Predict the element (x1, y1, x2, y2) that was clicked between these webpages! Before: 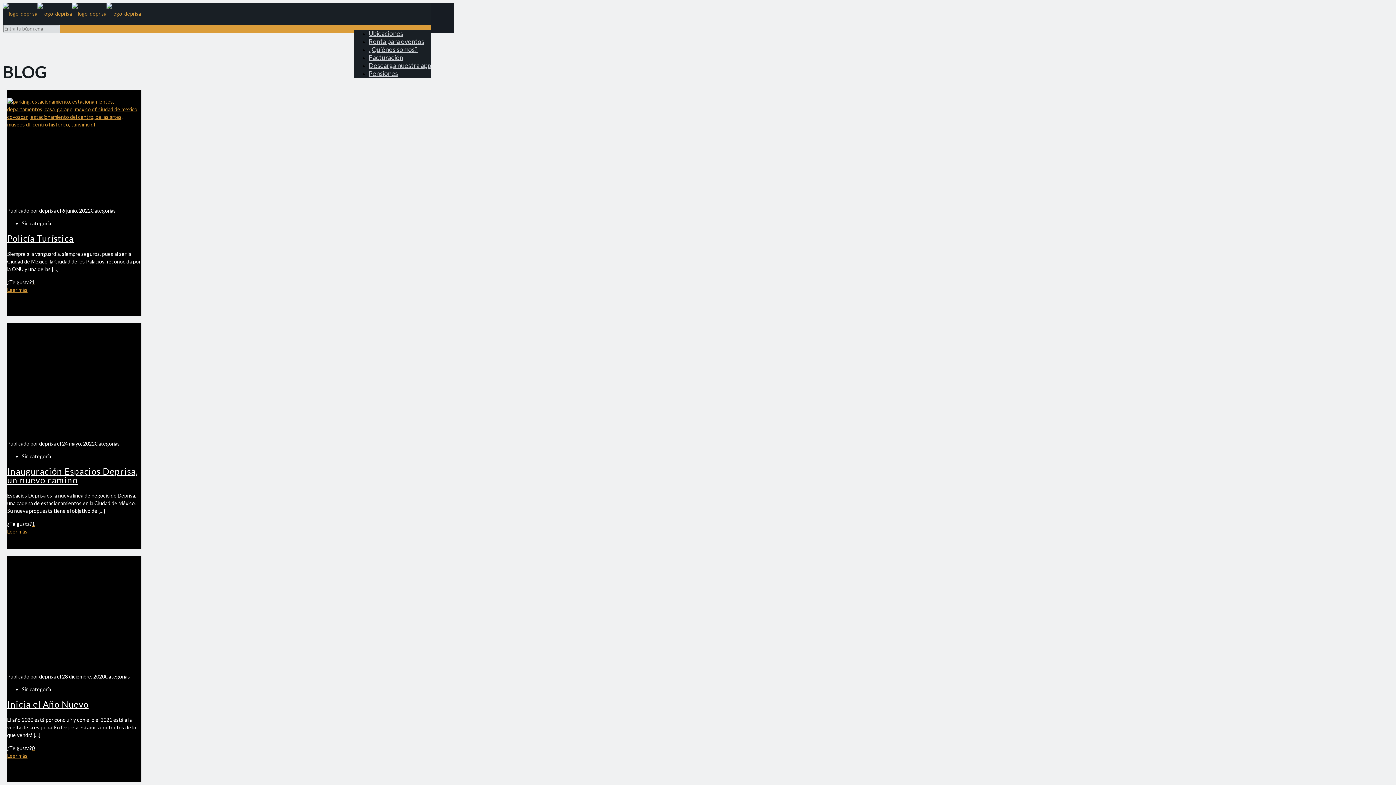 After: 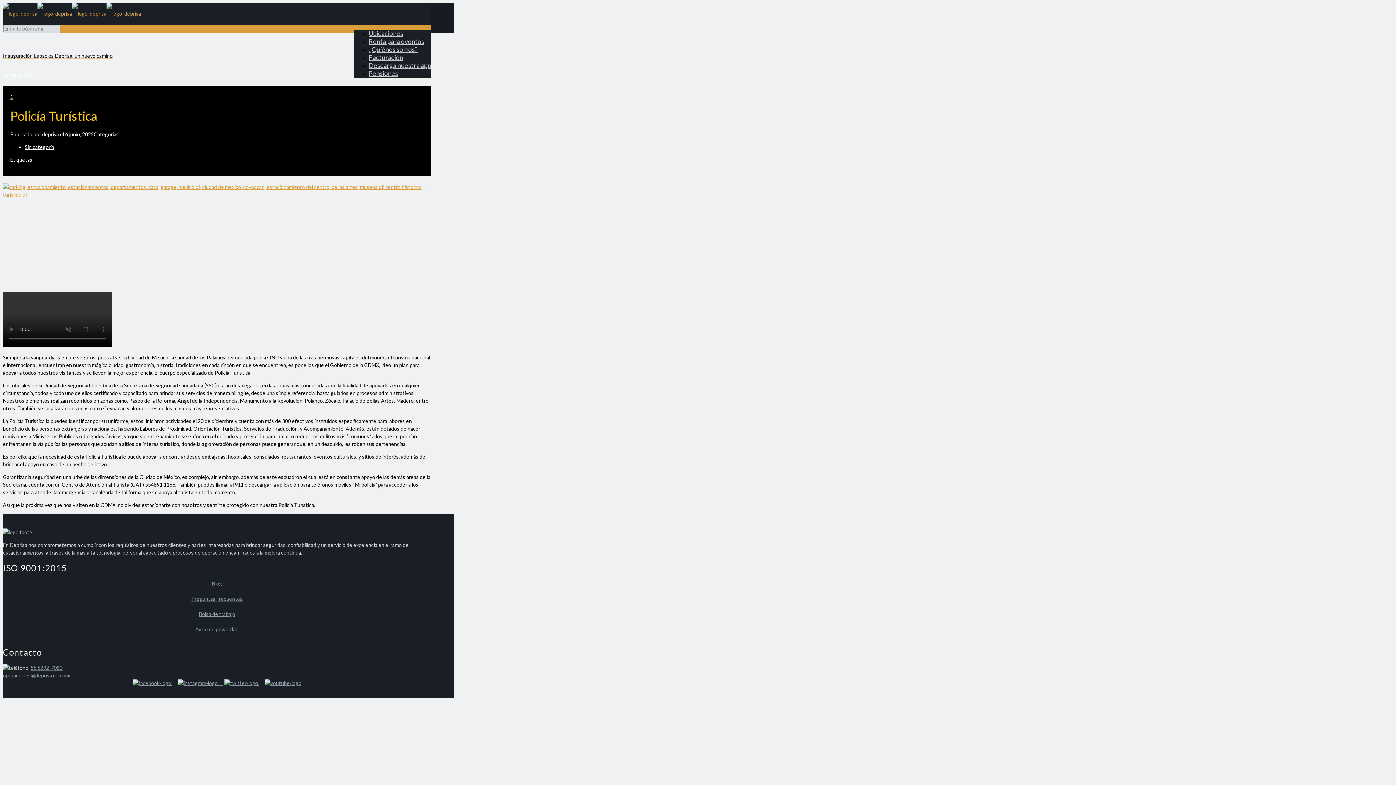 Action: label: Leer más bbox: (7, 287, 27, 293)